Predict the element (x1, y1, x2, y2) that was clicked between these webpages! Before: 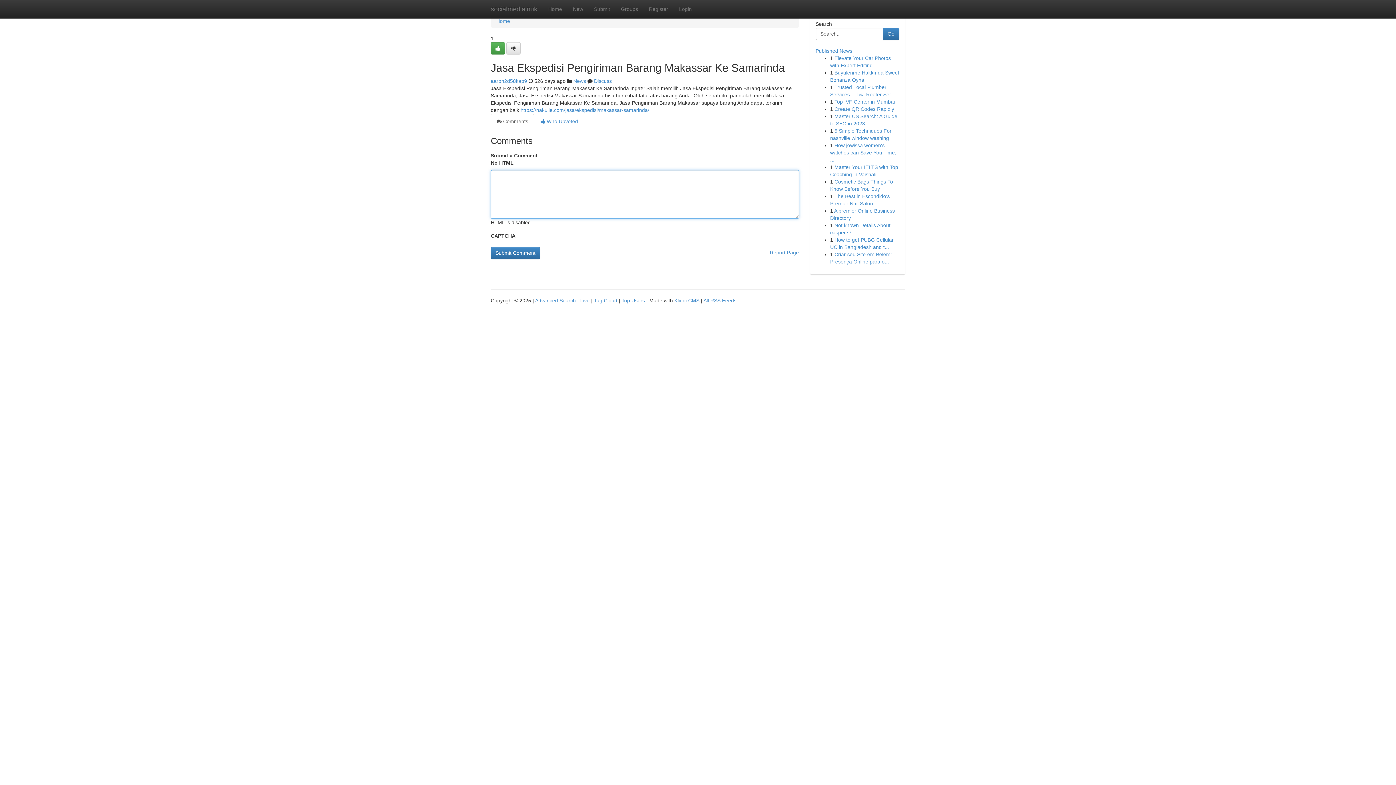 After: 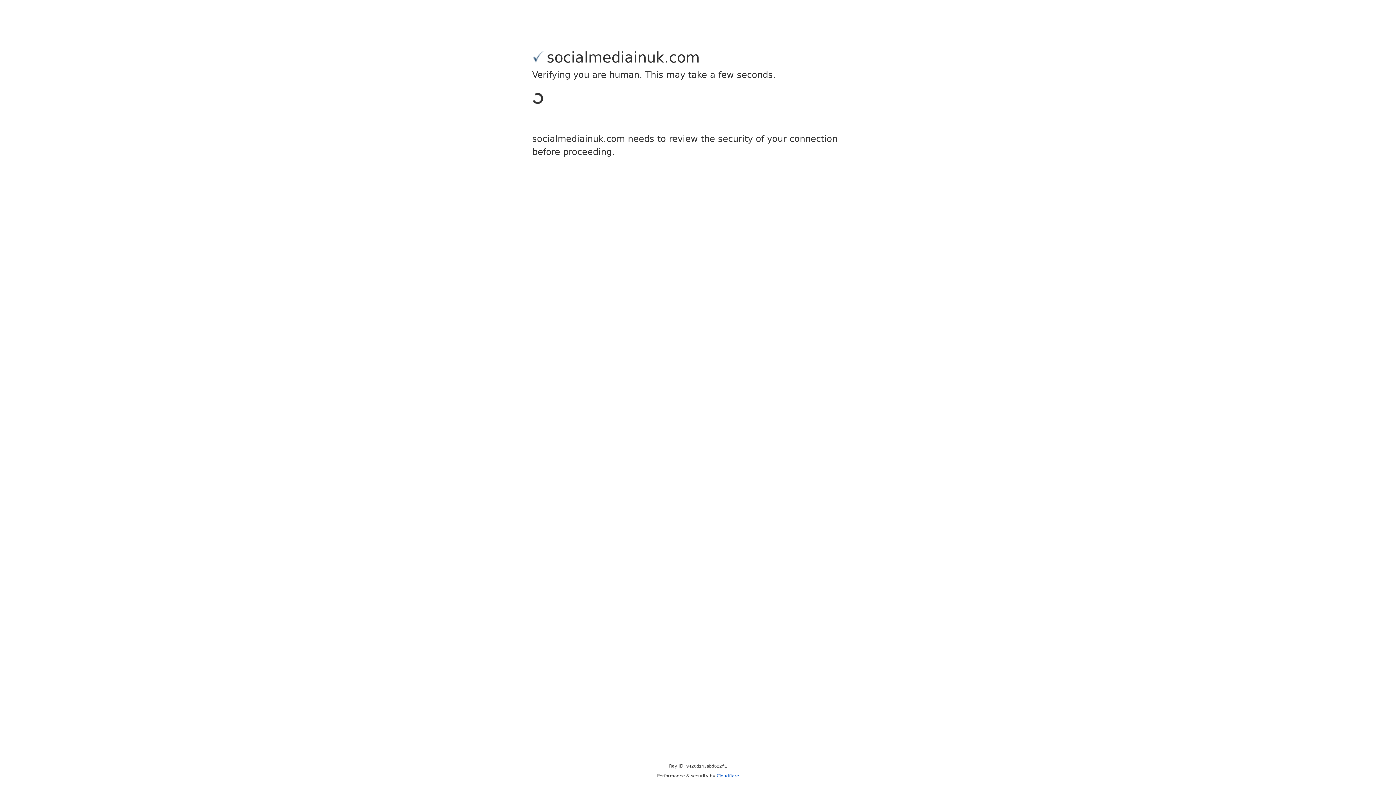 Action: bbox: (643, 0, 673, 18) label: Register